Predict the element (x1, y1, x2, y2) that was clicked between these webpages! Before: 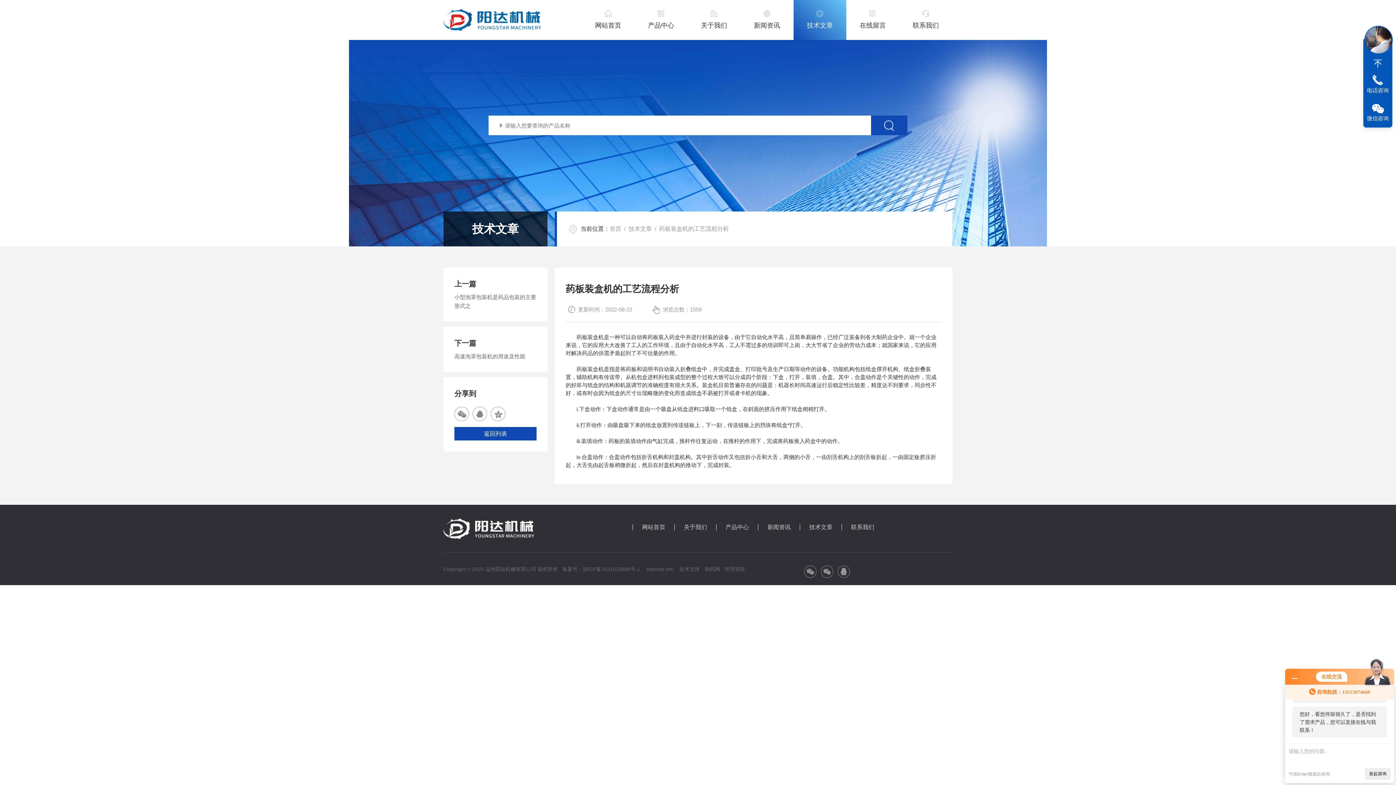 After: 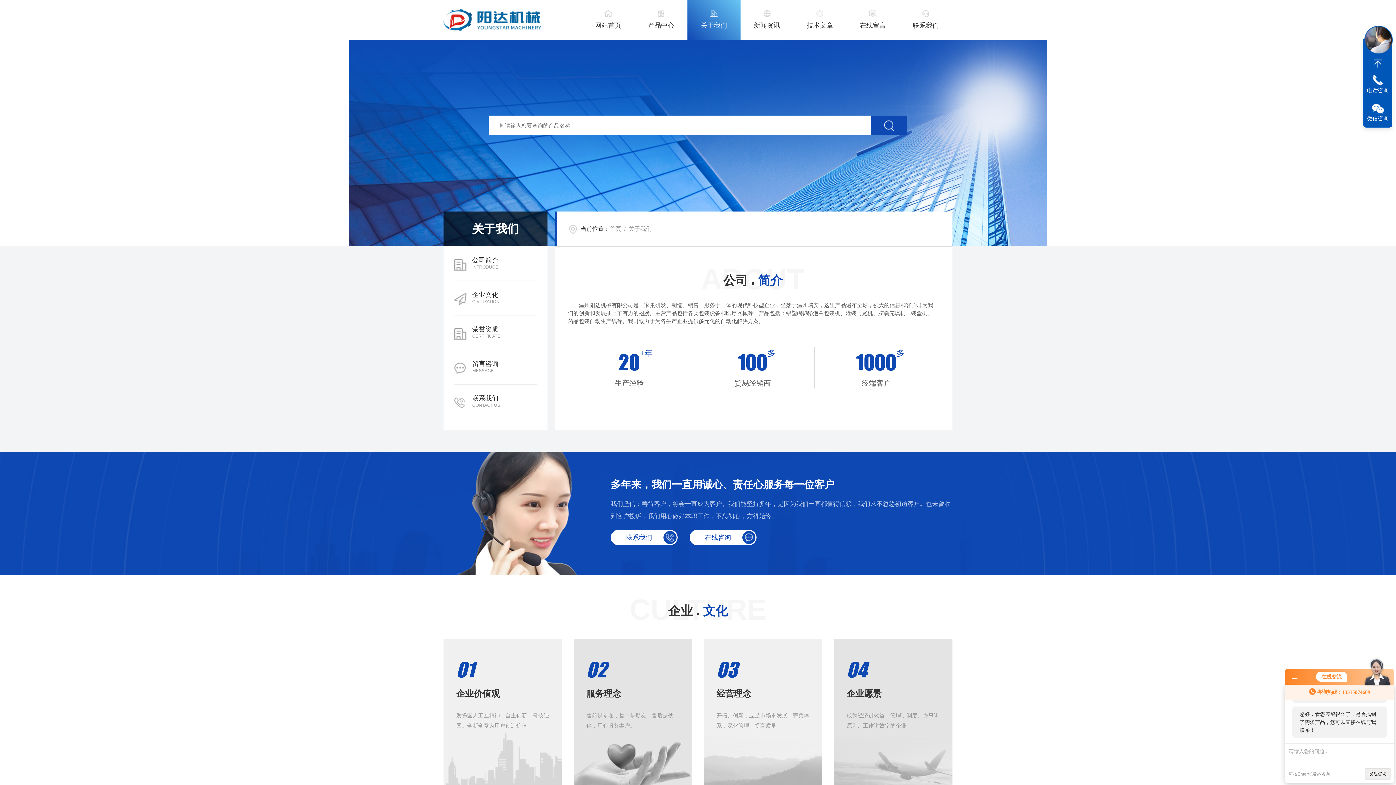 Action: label: 关于我们 bbox: (674, 524, 716, 530)